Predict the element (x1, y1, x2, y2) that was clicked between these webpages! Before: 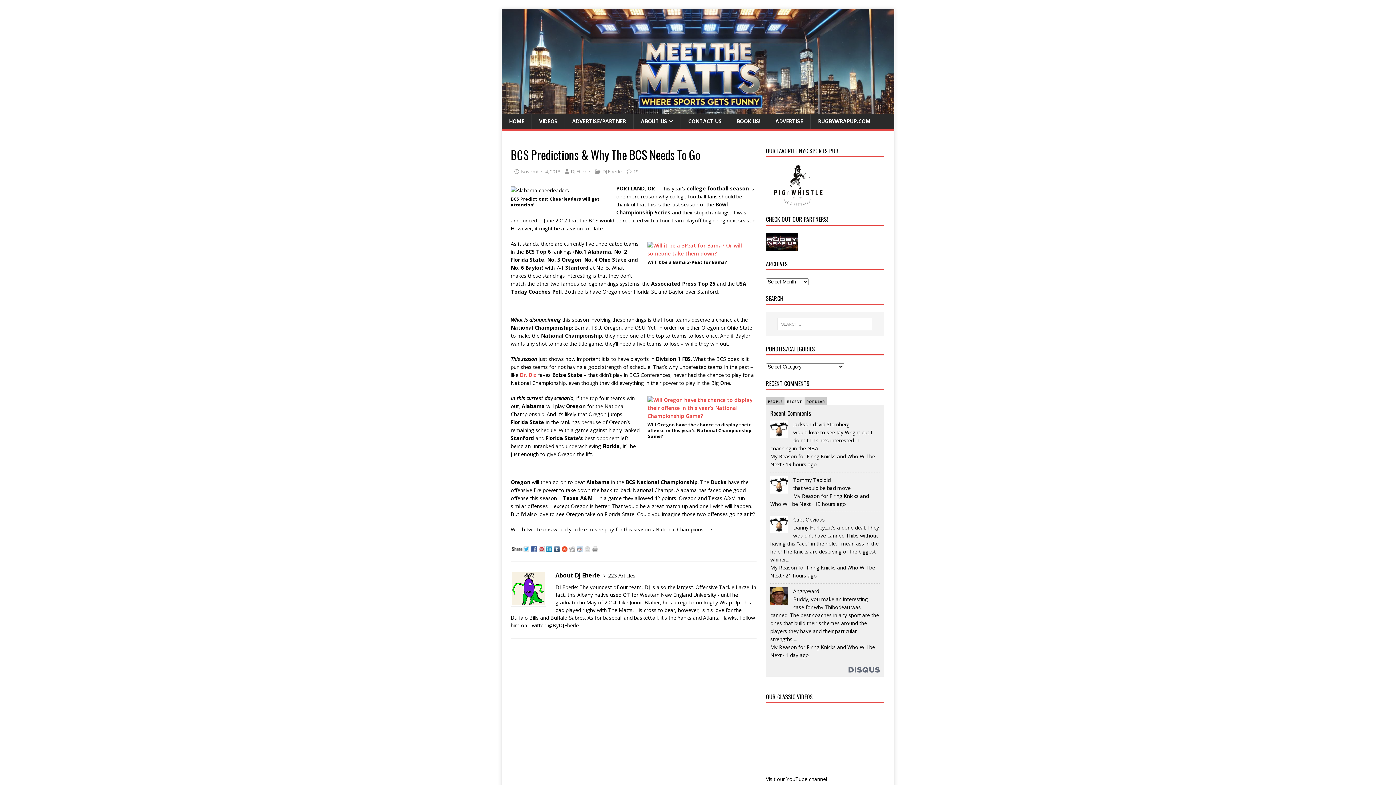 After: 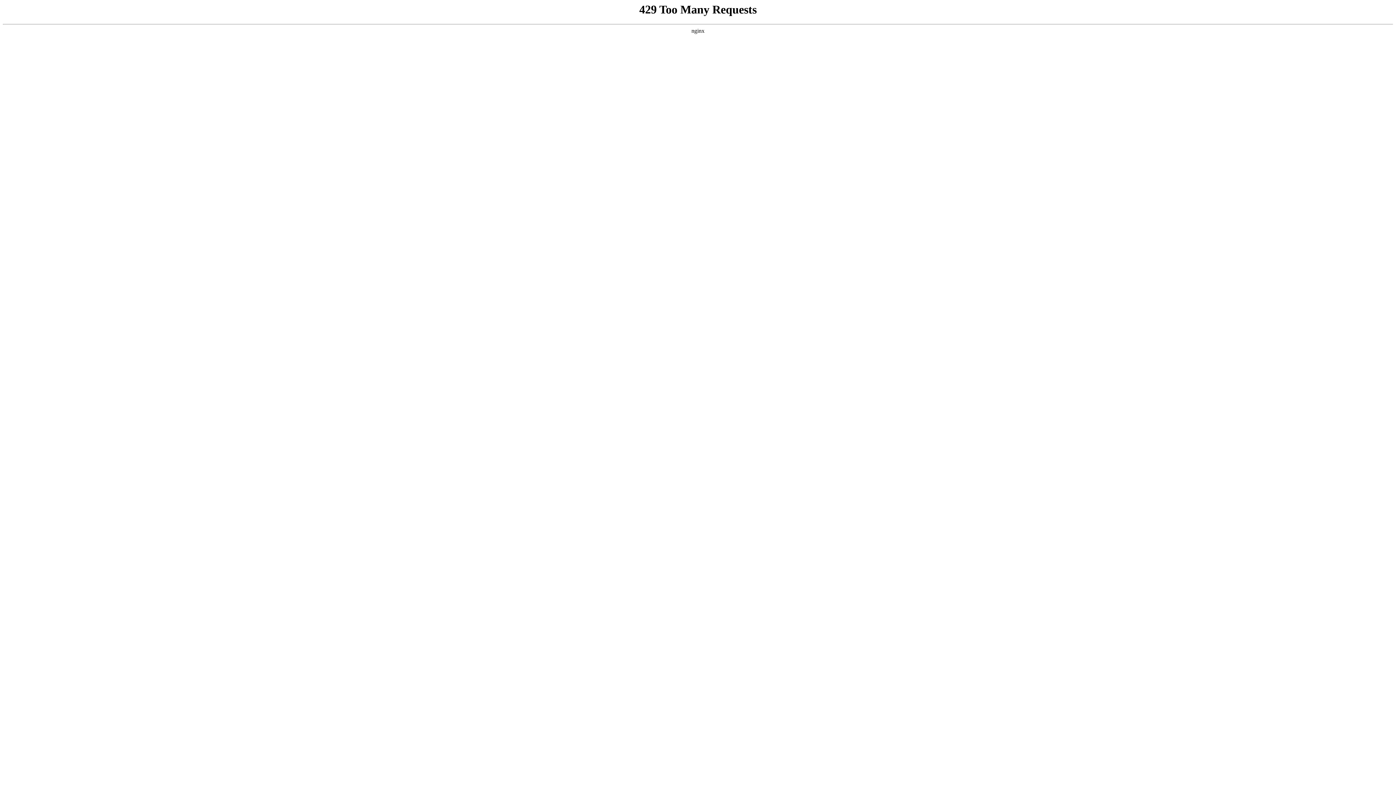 Action: bbox: (785, 652, 809, 658) label: 1 day ago